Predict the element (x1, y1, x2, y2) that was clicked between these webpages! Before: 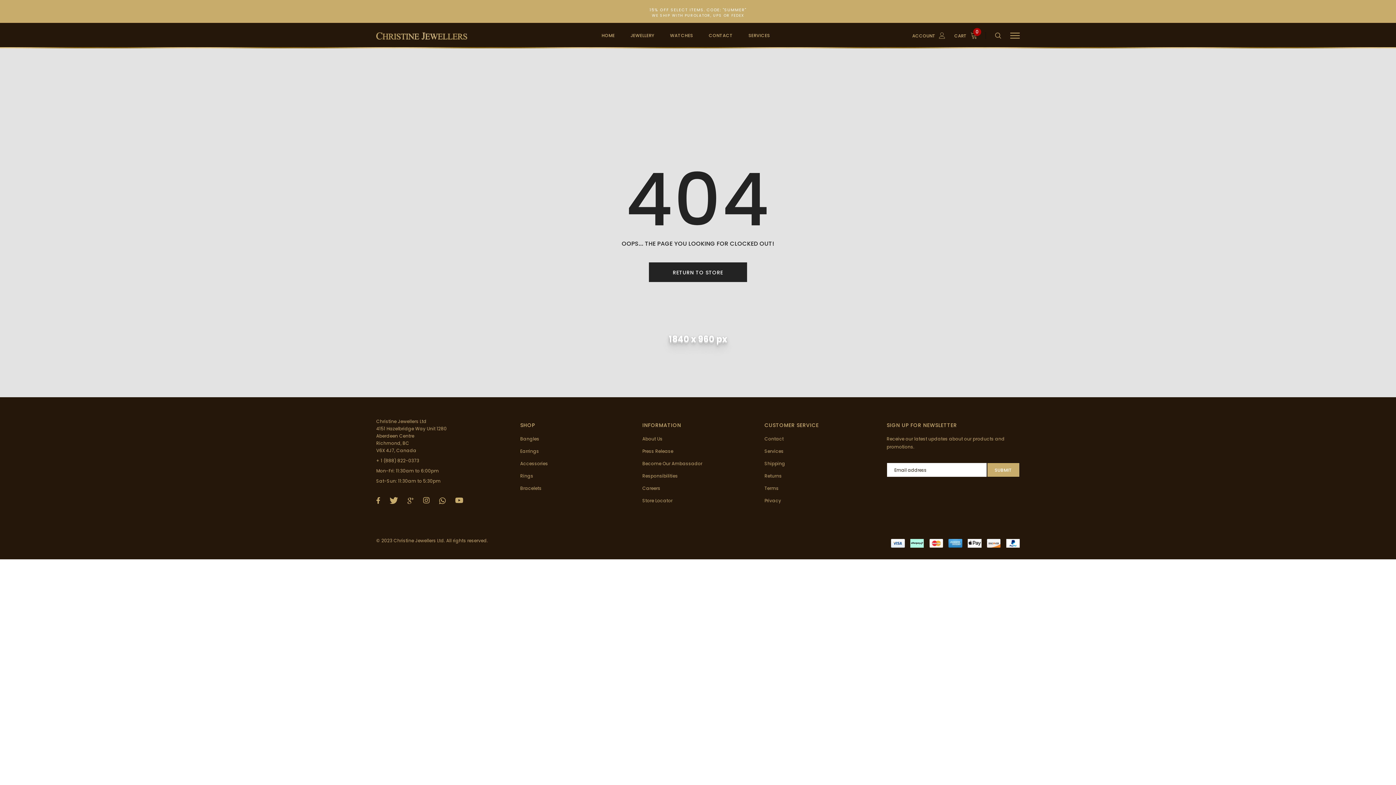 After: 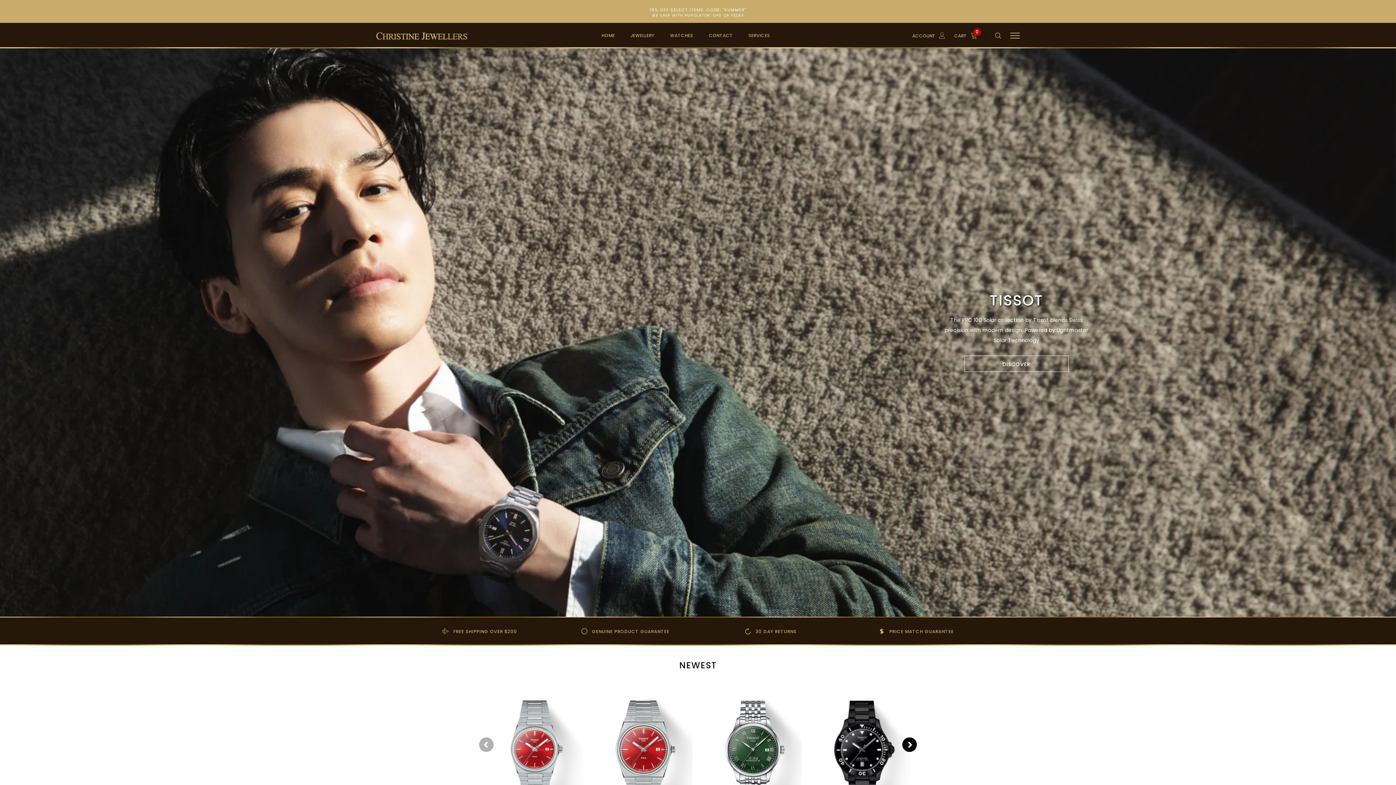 Action: label: RETURN TO STORE bbox: (649, 262, 747, 282)